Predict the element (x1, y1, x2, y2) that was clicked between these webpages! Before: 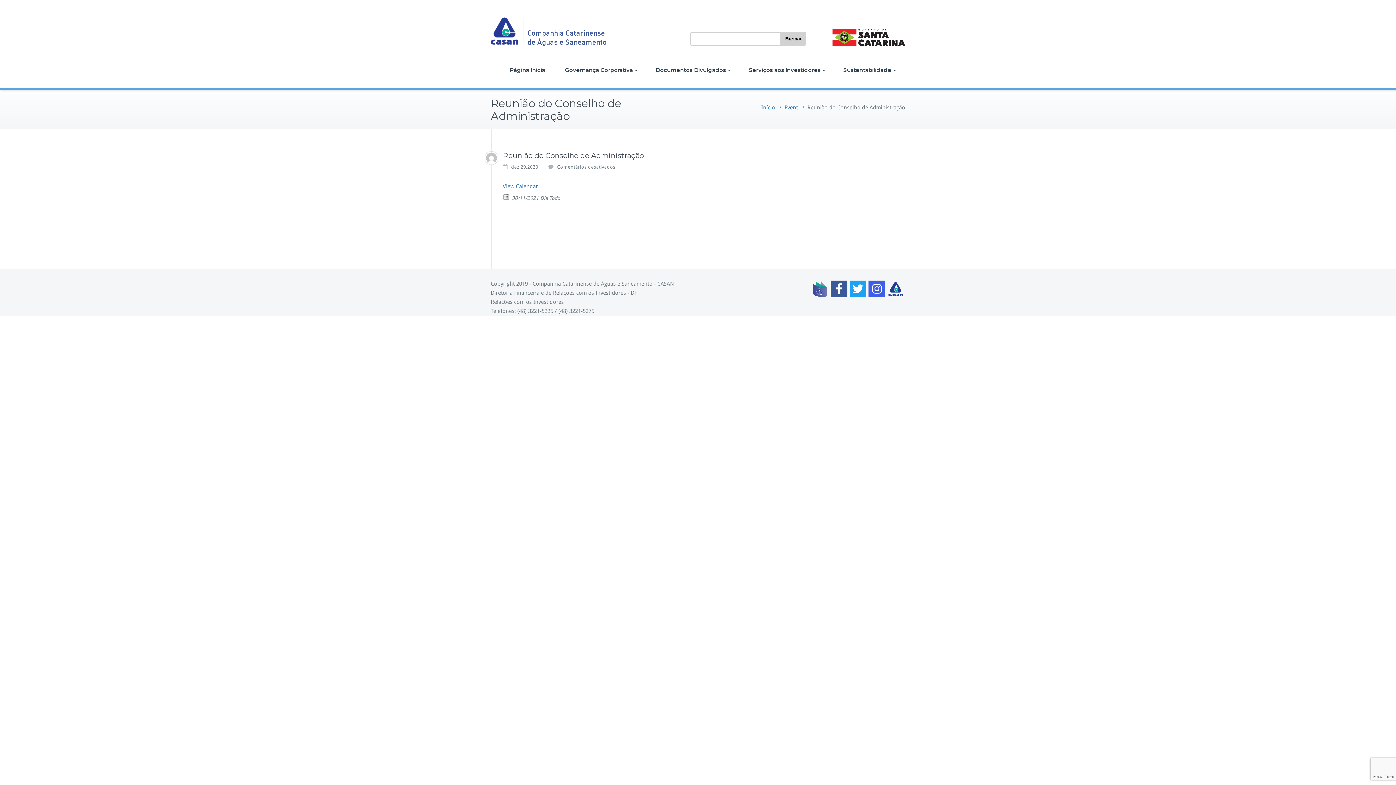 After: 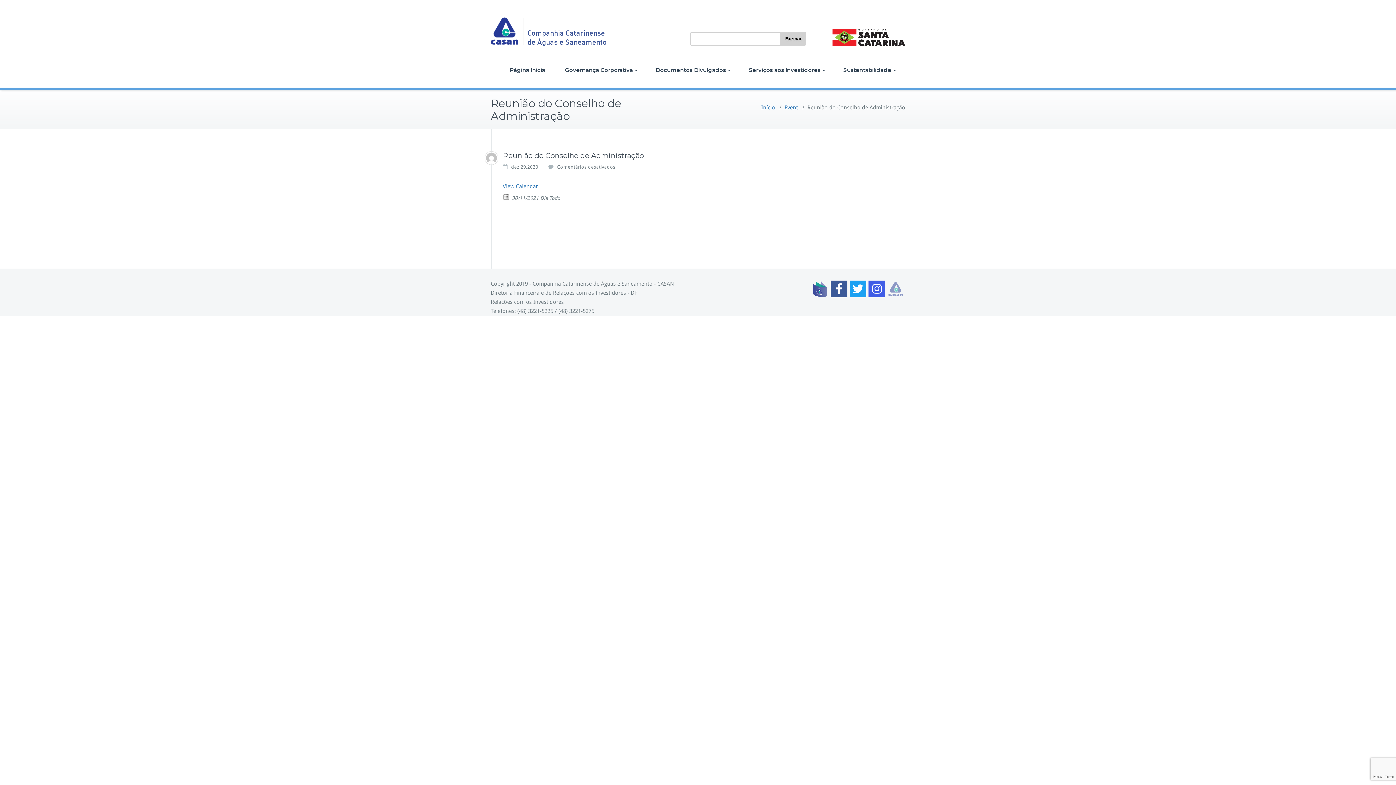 Action: bbox: (886, 285, 905, 292)